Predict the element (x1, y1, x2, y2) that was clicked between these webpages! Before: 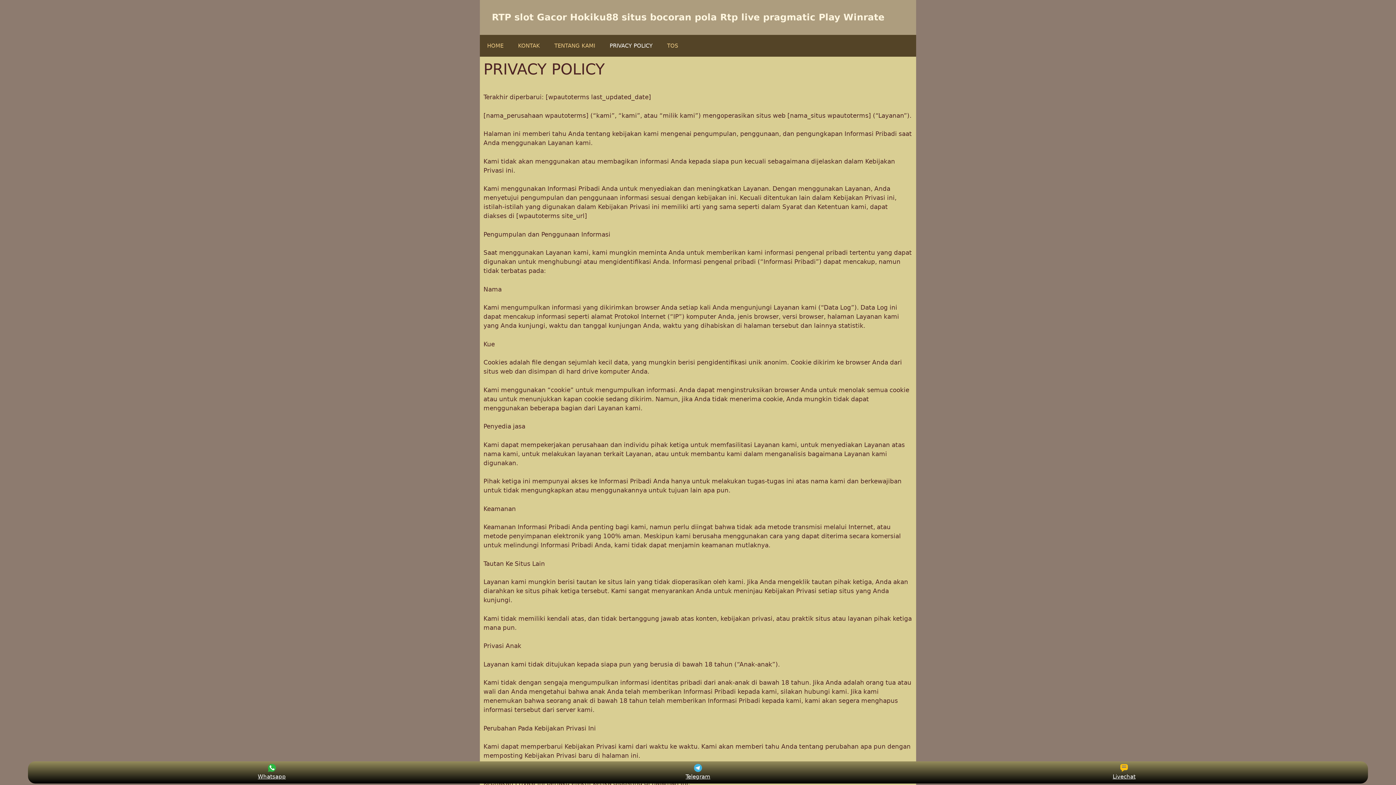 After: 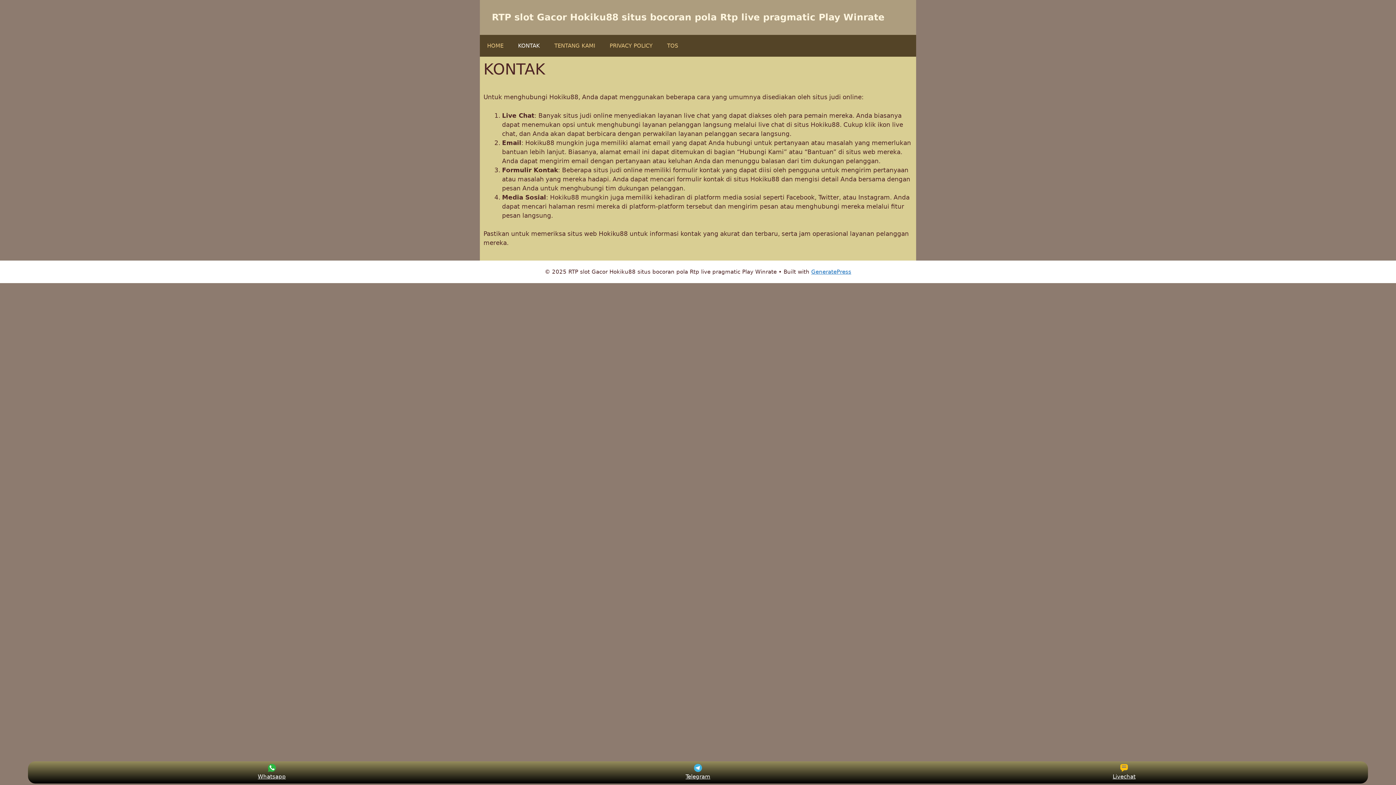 Action: bbox: (510, 34, 547, 56) label: KONTAK